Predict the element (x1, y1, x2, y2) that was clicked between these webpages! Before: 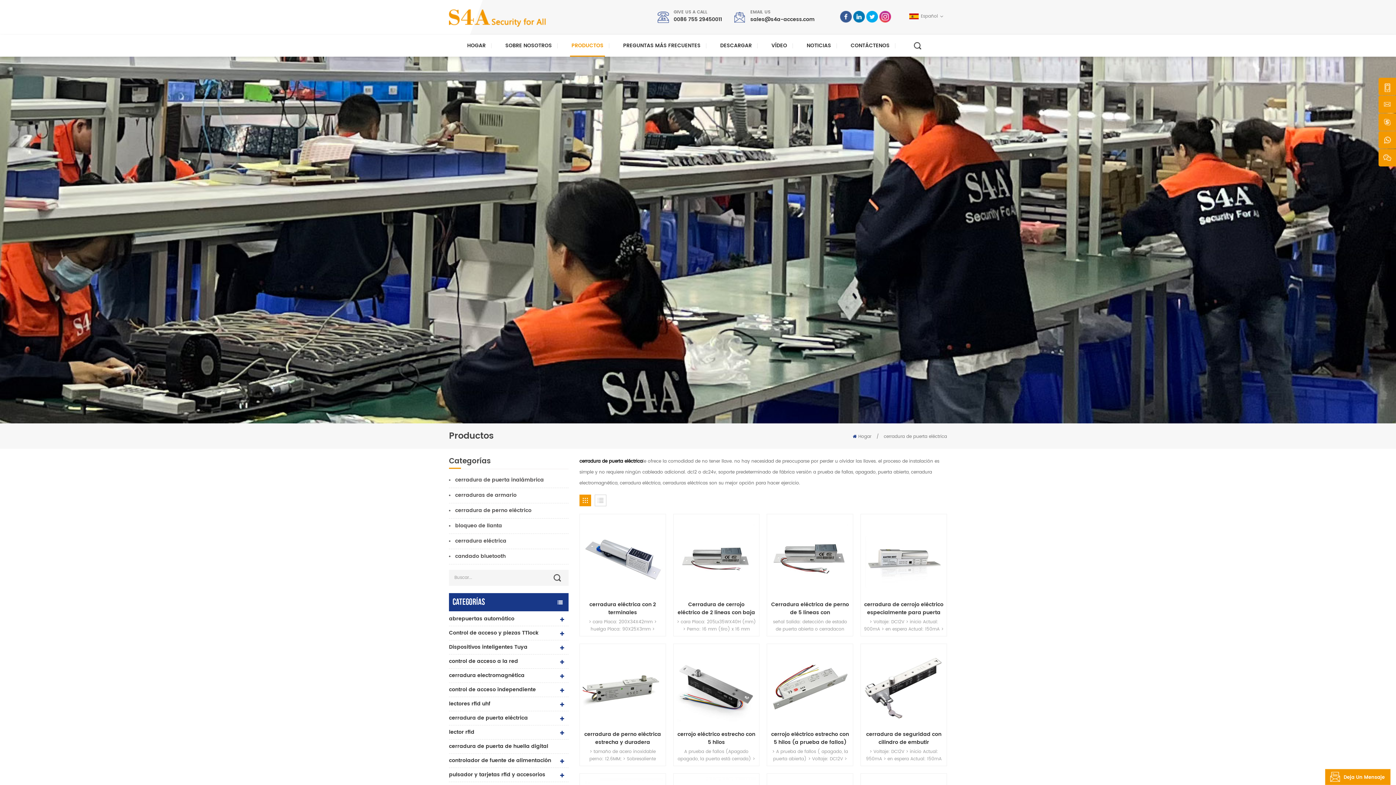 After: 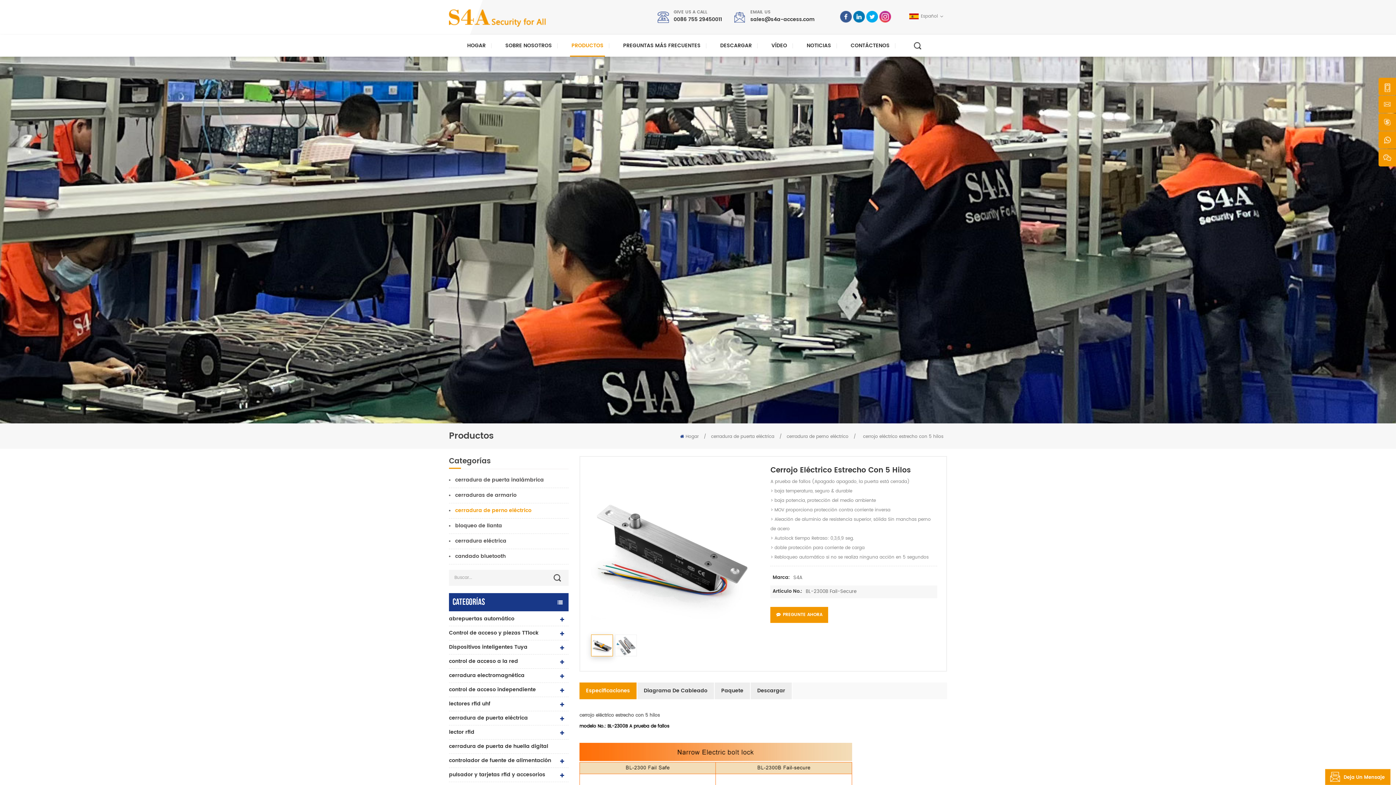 Action: bbox: (676, 647, 756, 727)